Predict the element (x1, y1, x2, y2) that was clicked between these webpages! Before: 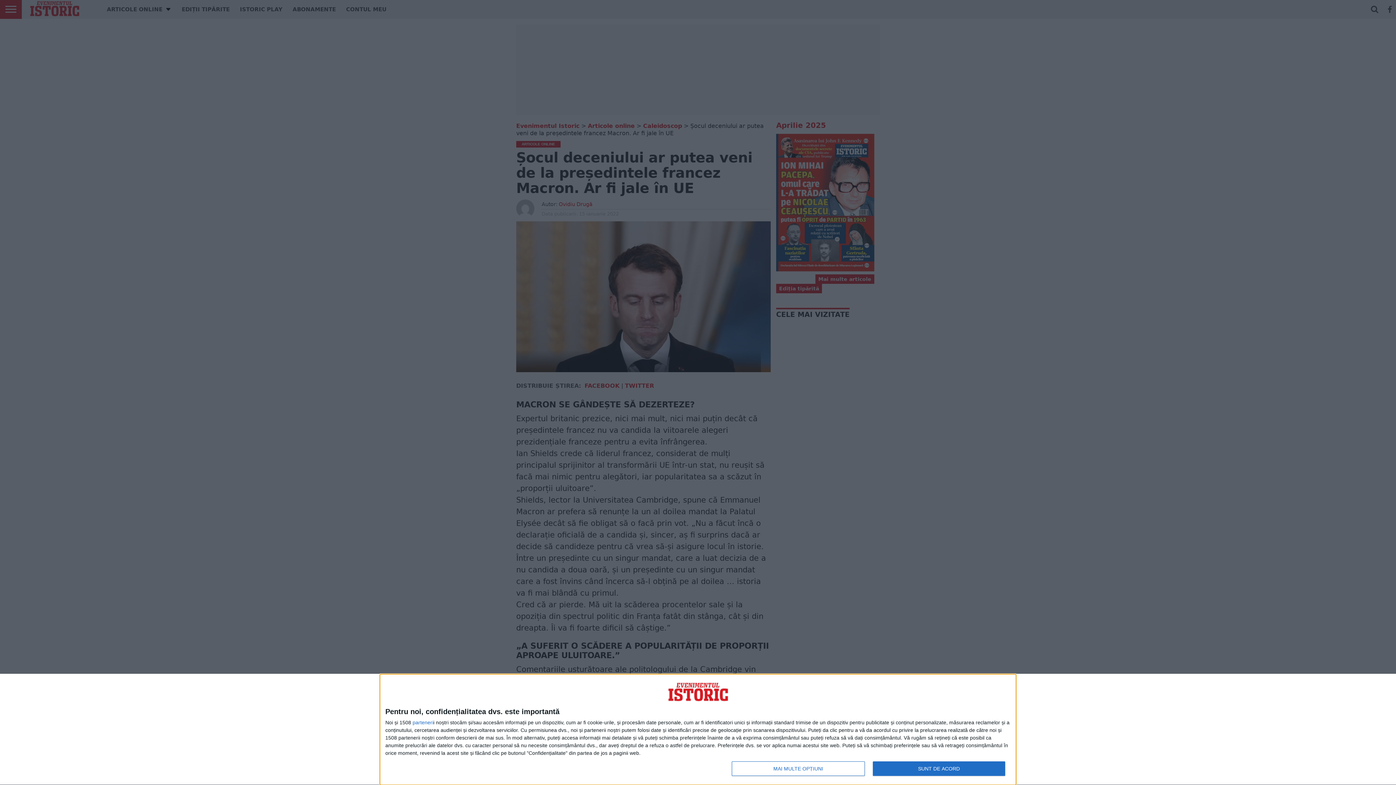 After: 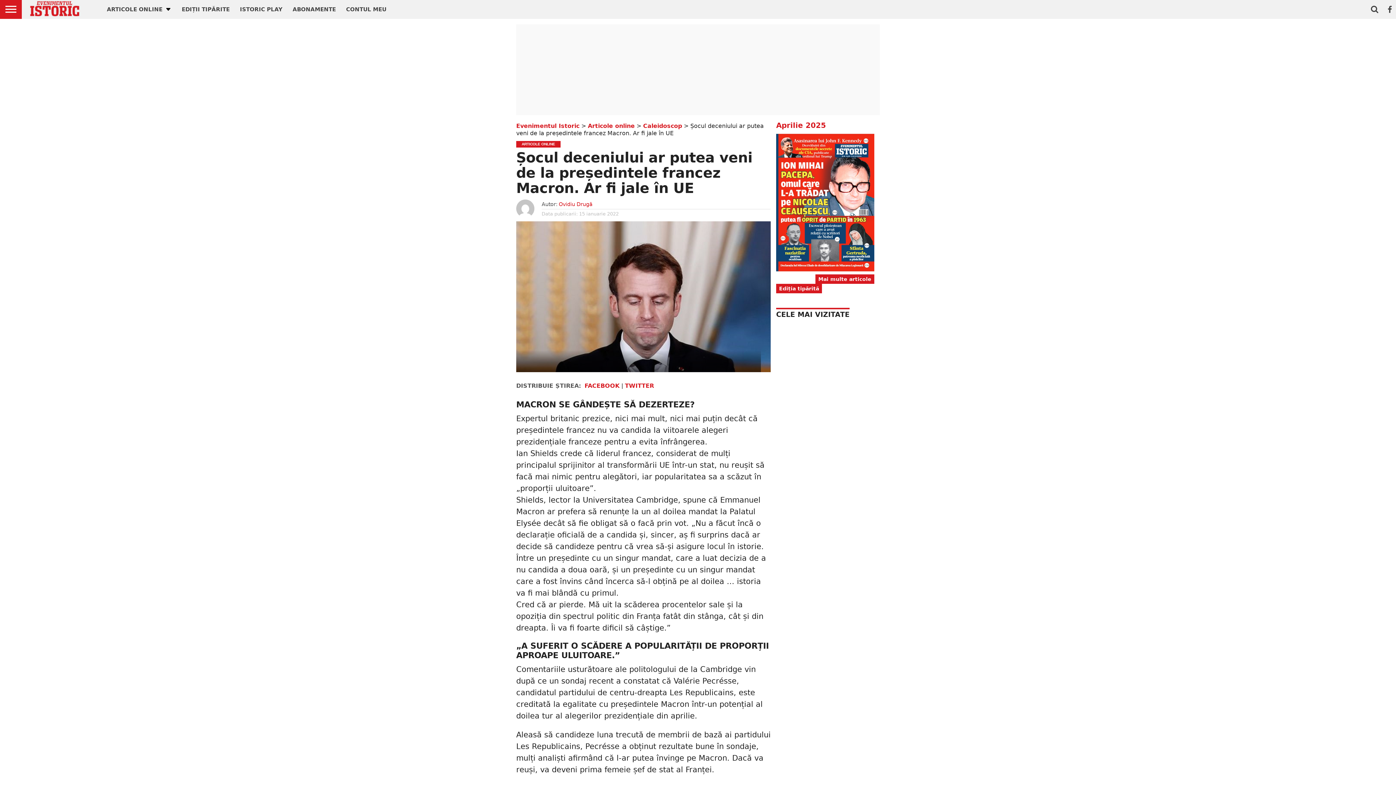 Action: bbox: (872, 761, 1005, 776) label: SUNT DE ACORD